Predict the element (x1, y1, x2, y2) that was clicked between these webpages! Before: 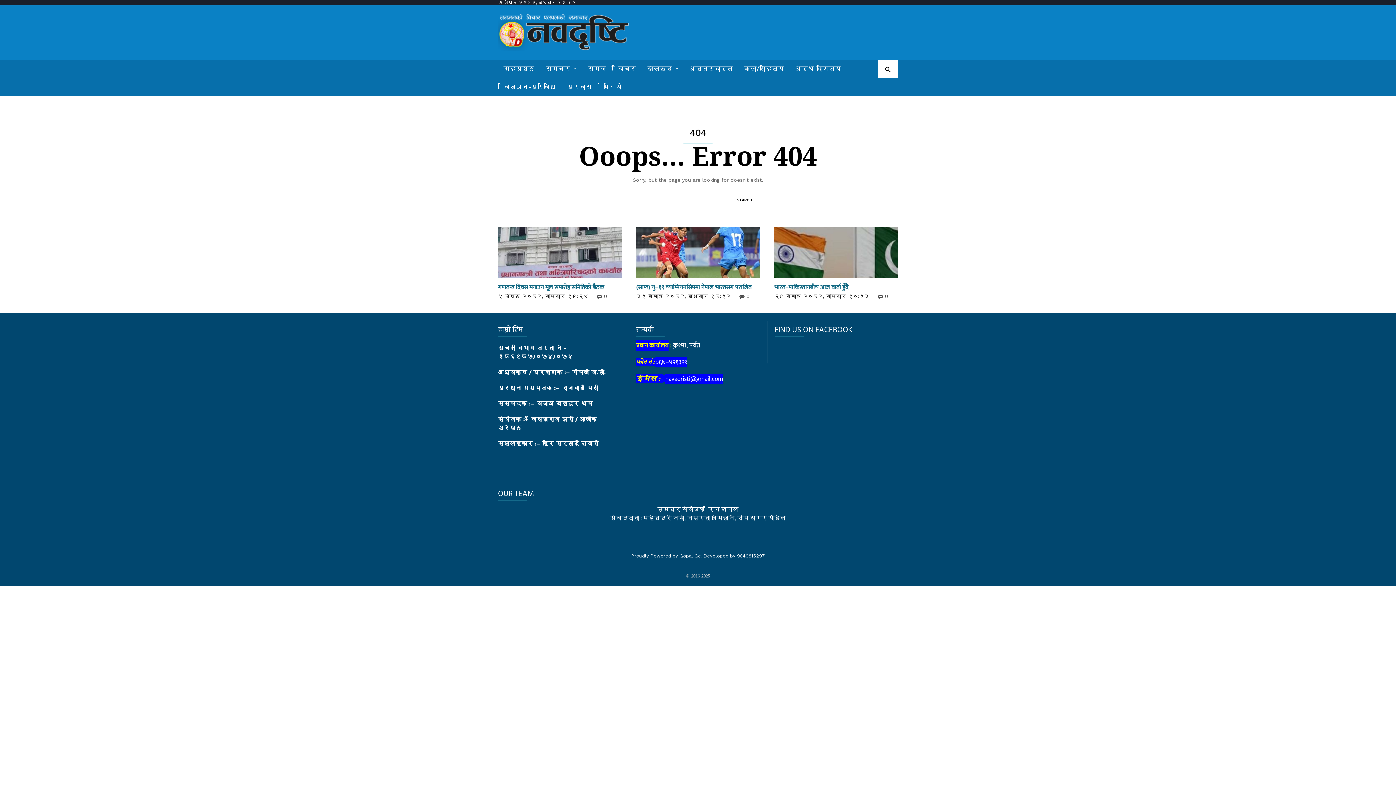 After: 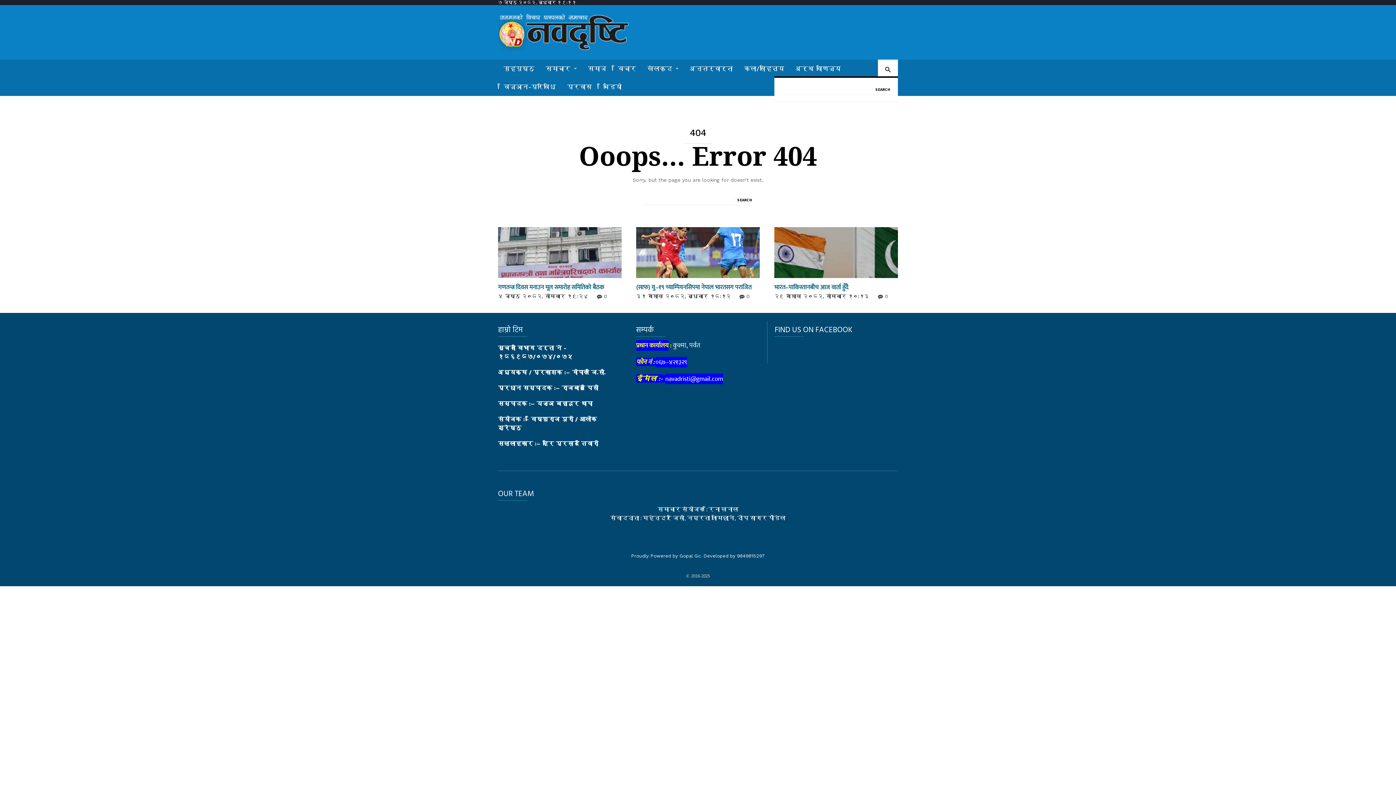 Action: bbox: (878, 65, 898, 72)